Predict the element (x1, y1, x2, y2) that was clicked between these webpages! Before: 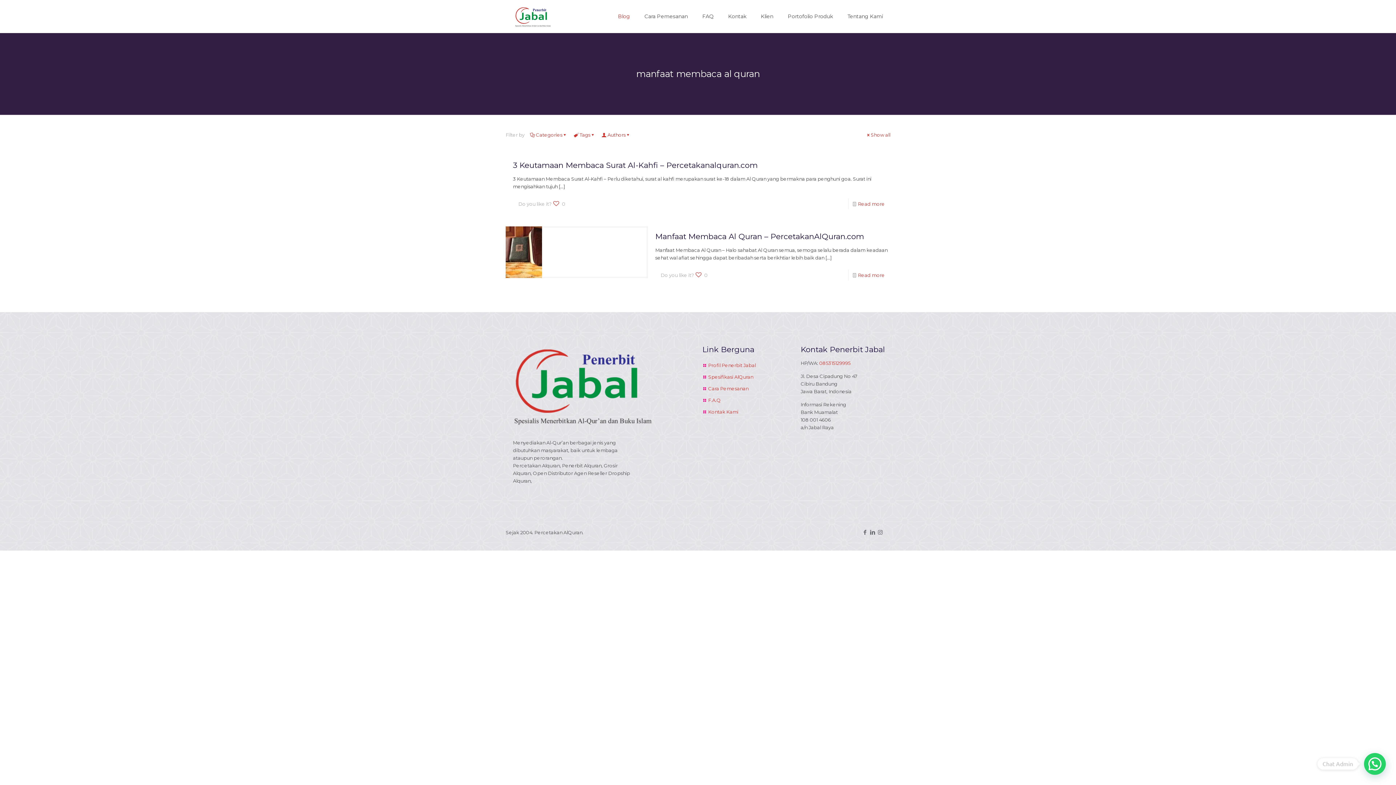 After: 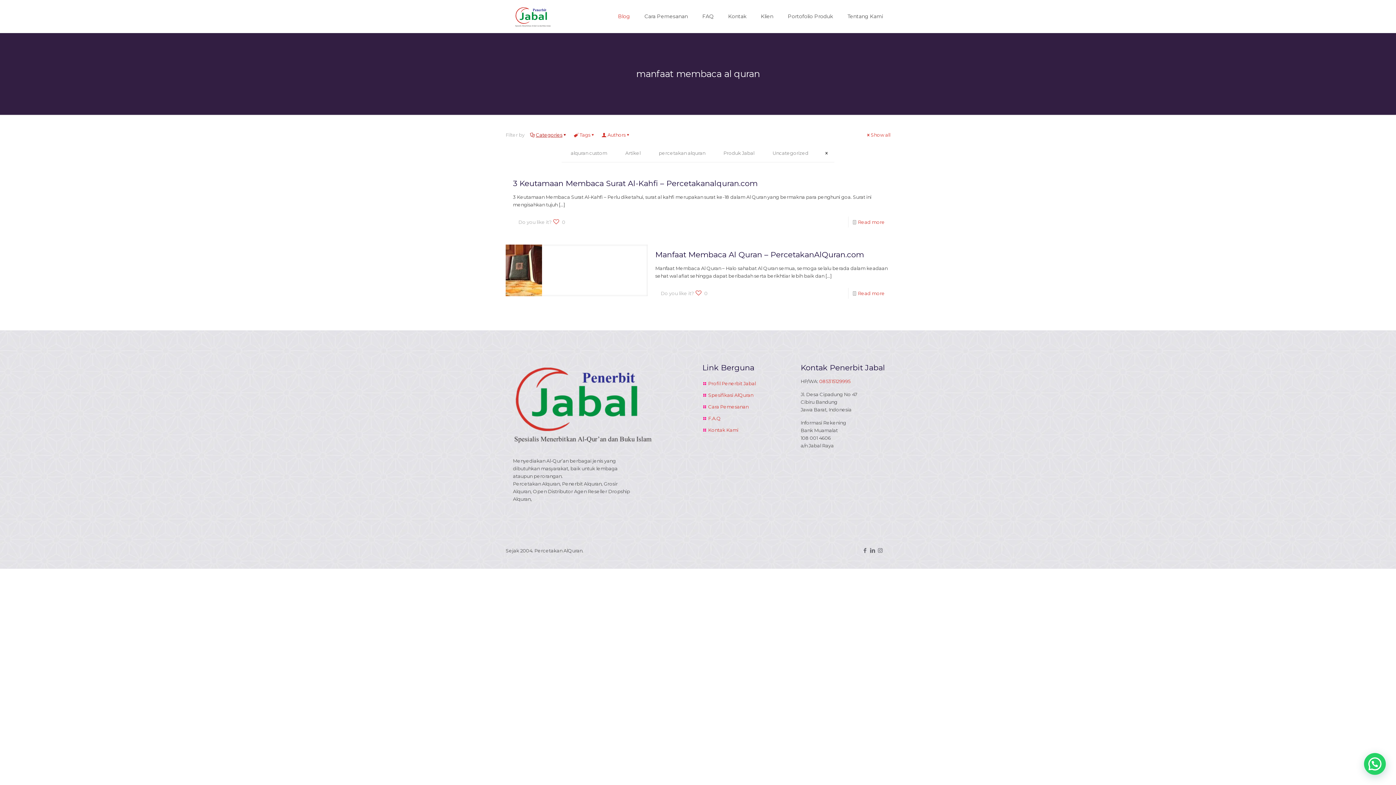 Action: label: Categories bbox: (530, 132, 568, 137)